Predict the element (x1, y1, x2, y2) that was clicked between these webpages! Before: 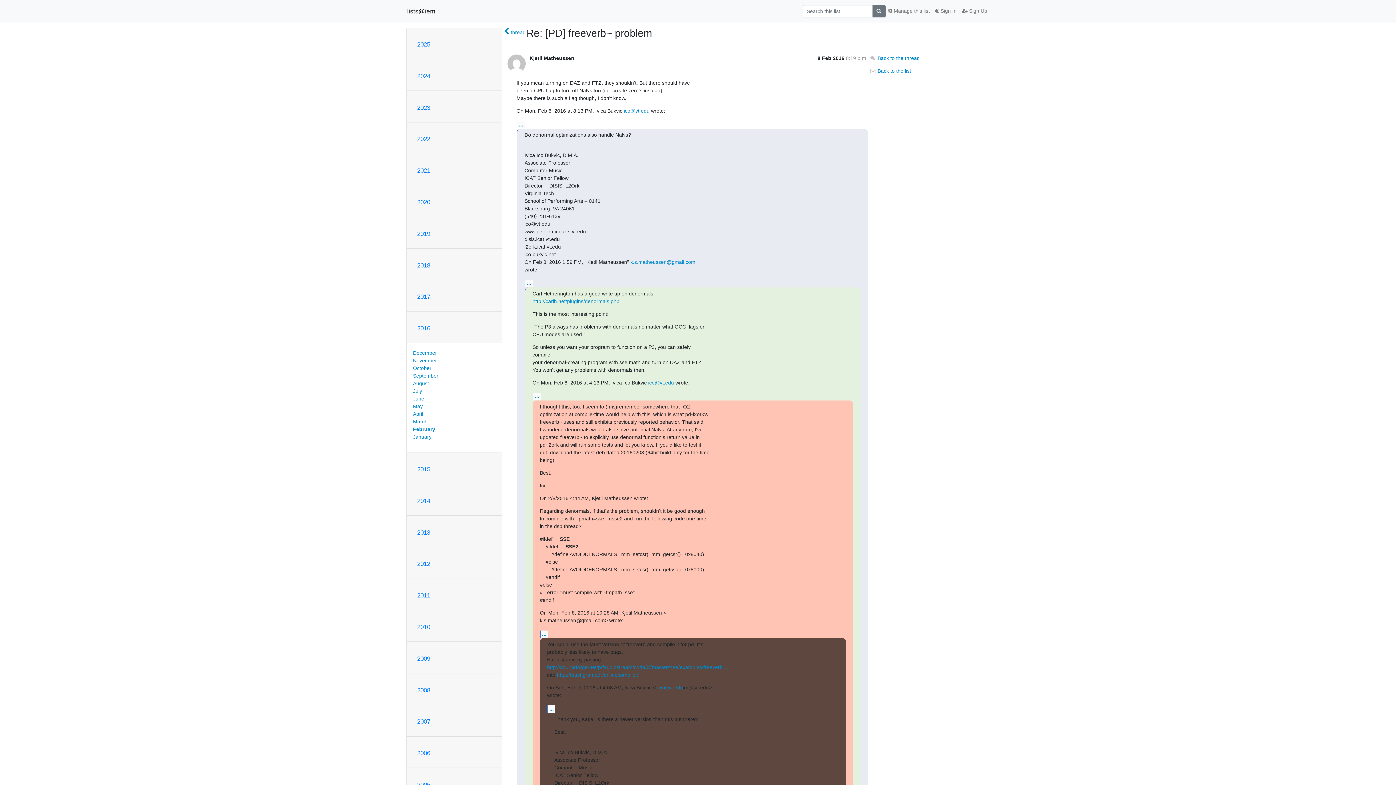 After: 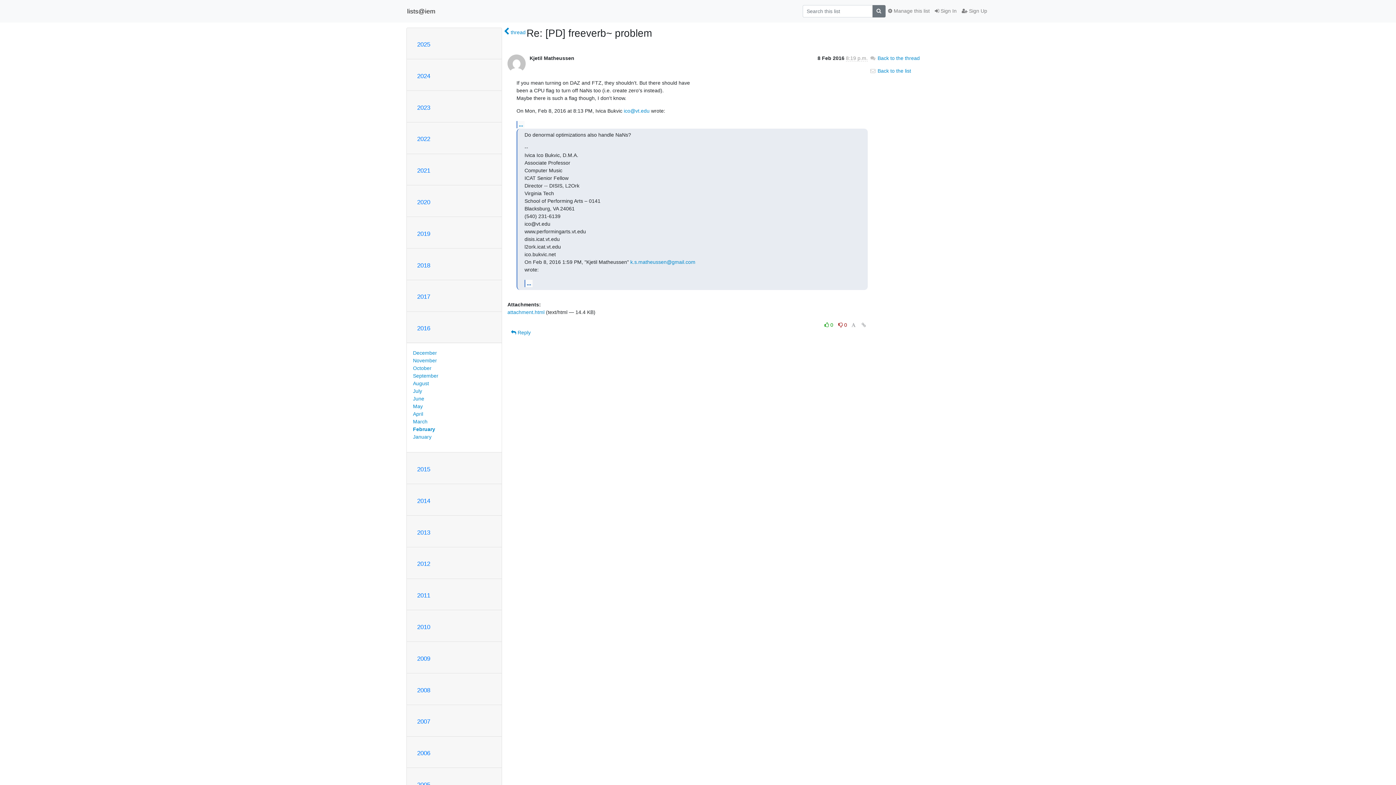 Action: label: ... bbox: (524, 279, 532, 287)